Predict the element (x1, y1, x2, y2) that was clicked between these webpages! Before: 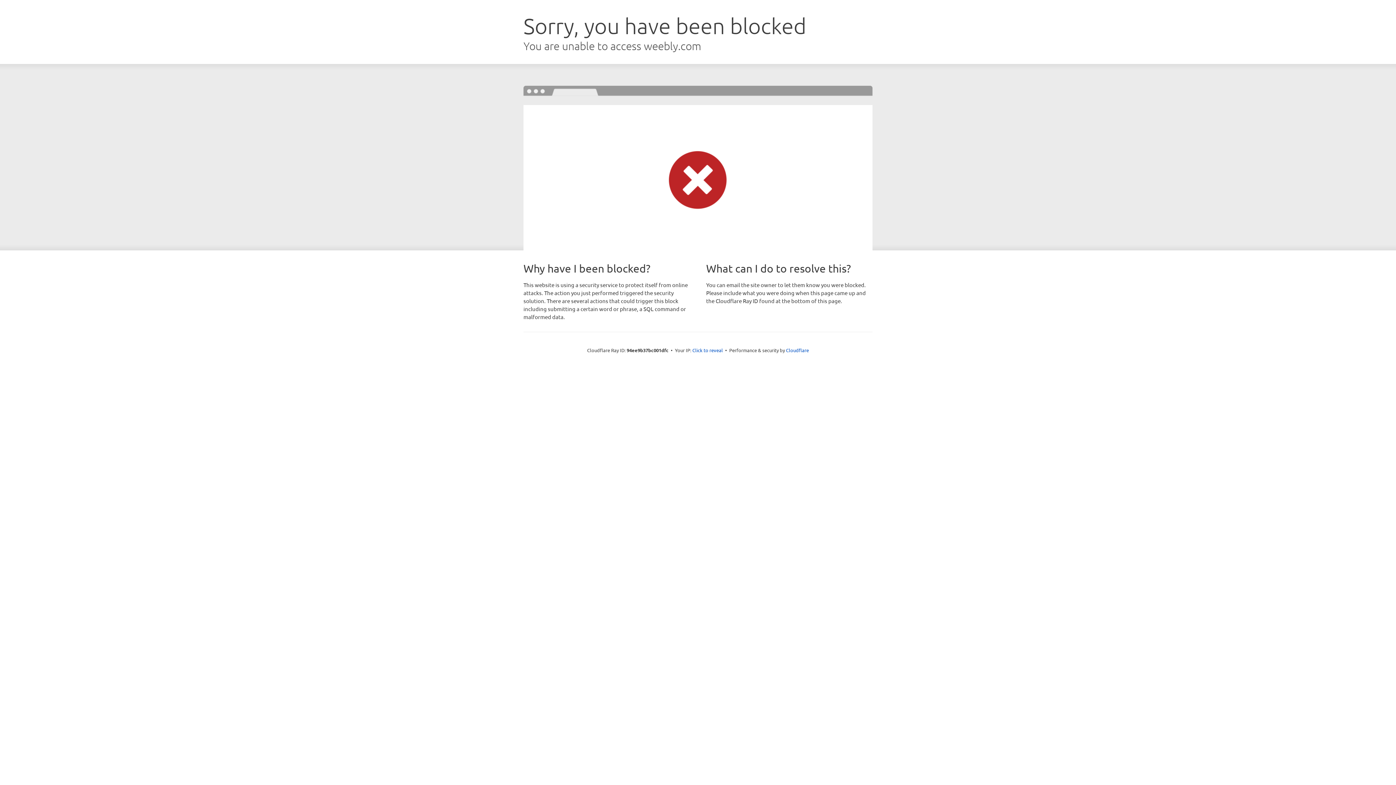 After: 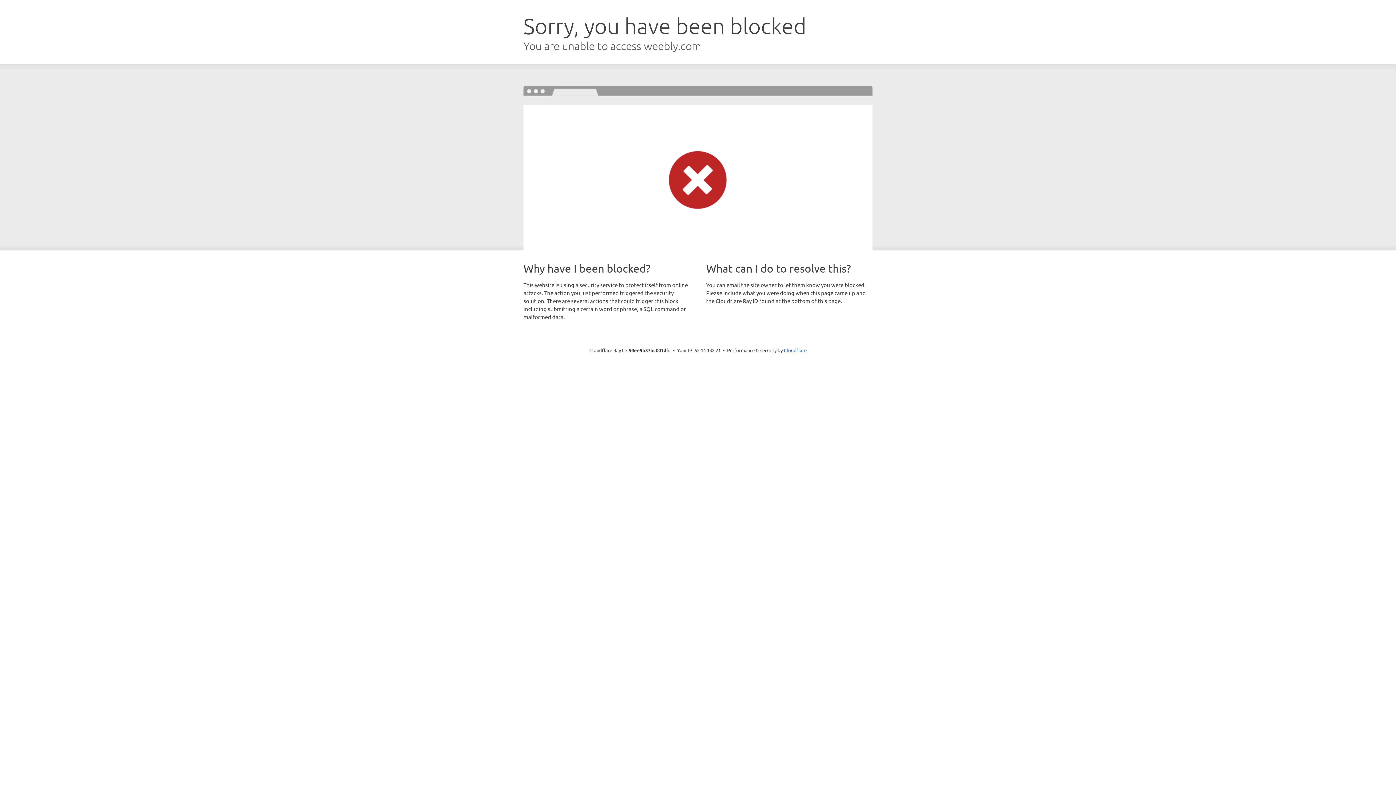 Action: bbox: (692, 346, 723, 353) label: Click to reveal